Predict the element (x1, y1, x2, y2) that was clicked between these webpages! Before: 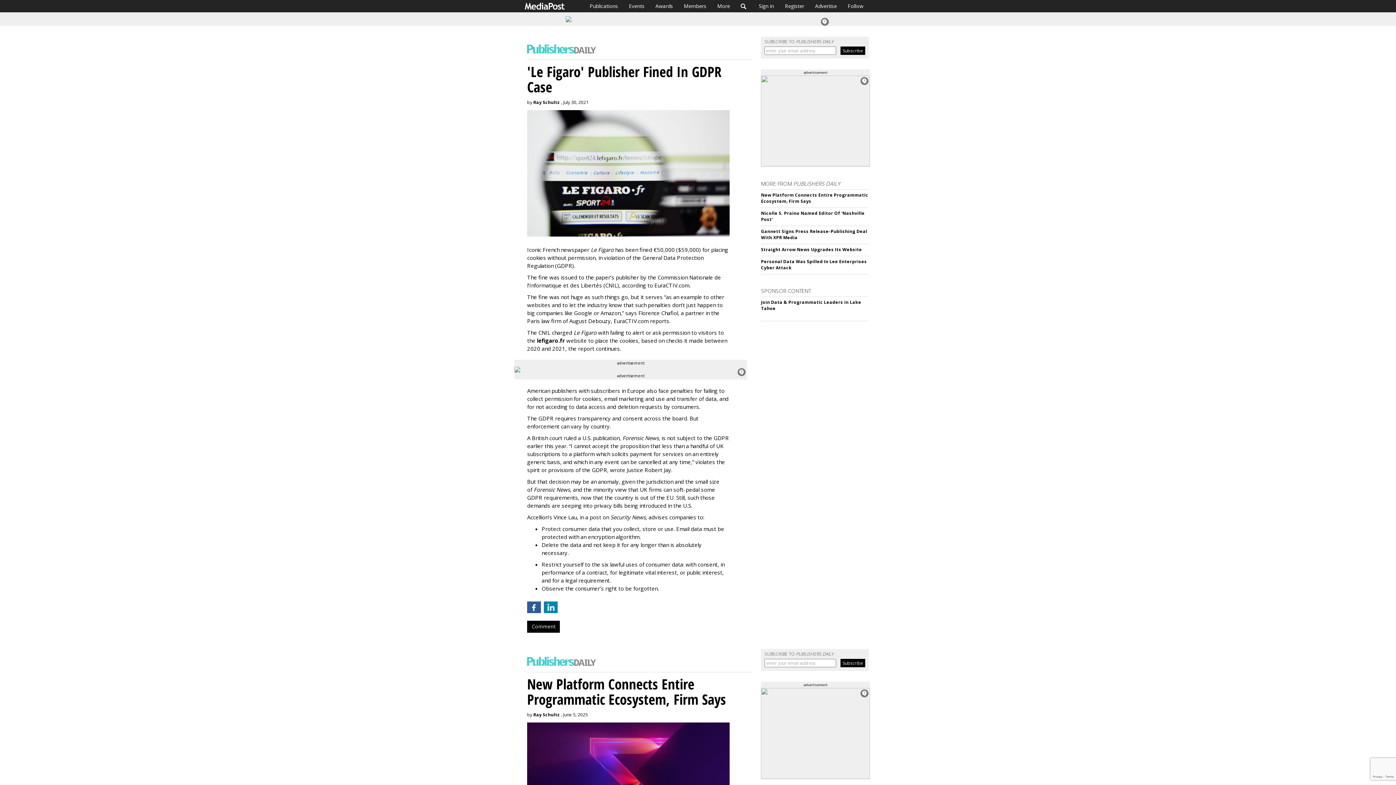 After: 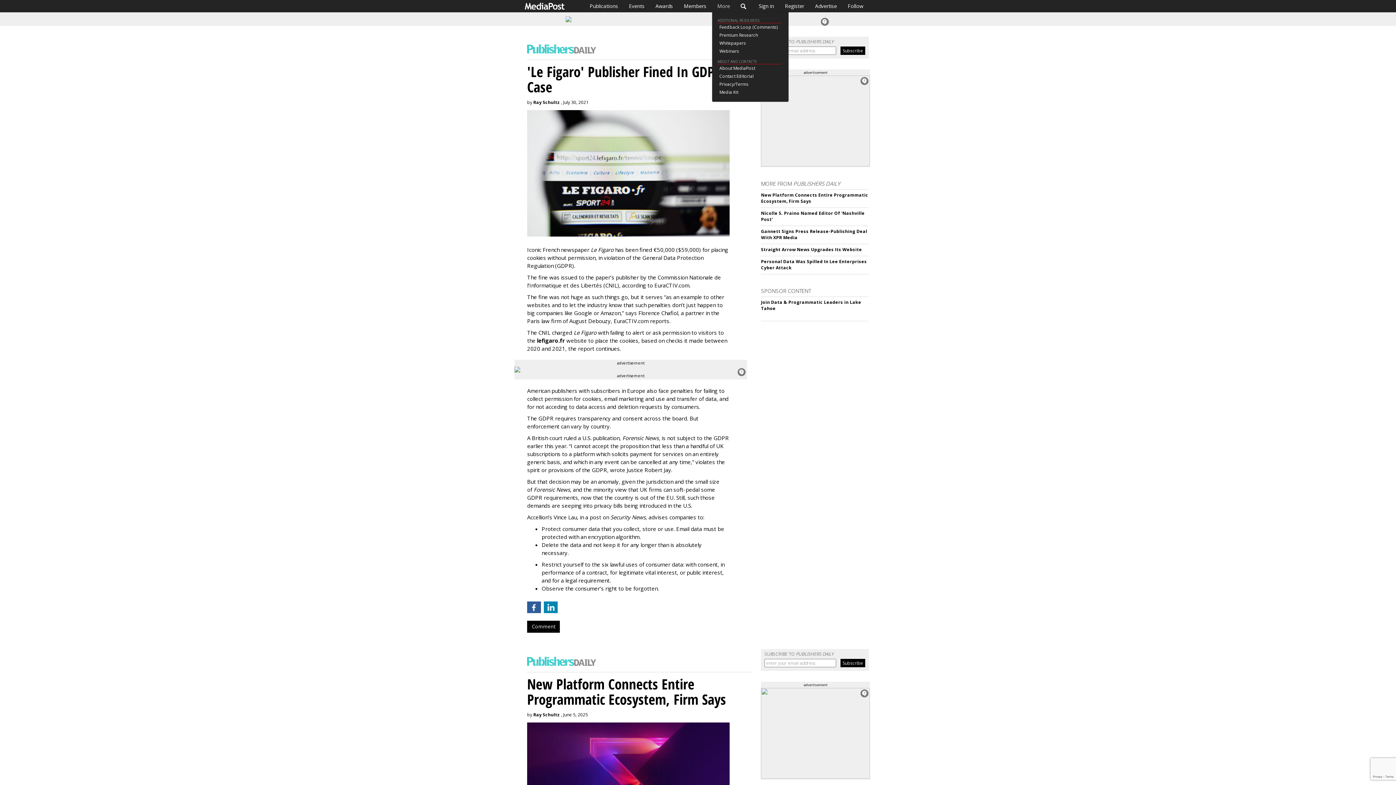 Action: bbox: (712, 0, 735, 12) label: More